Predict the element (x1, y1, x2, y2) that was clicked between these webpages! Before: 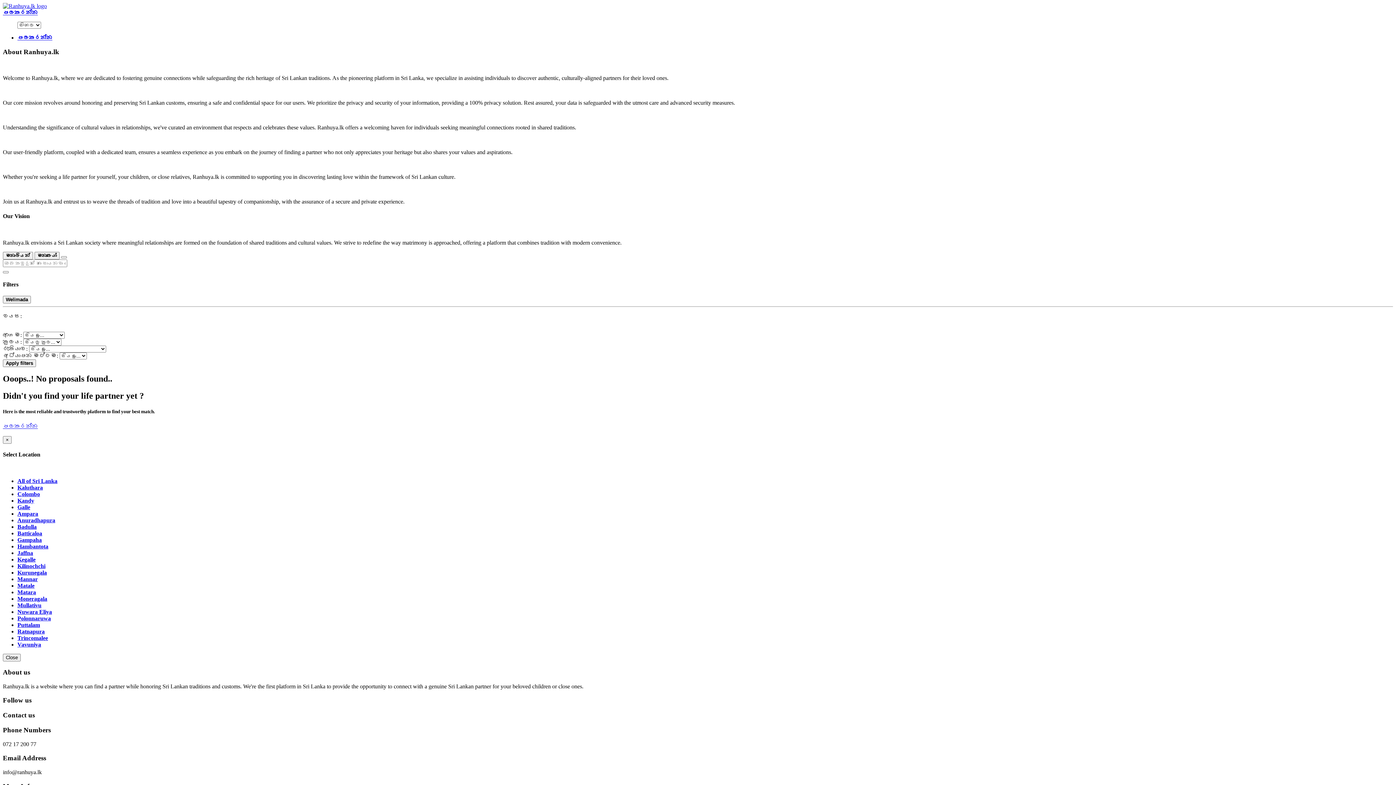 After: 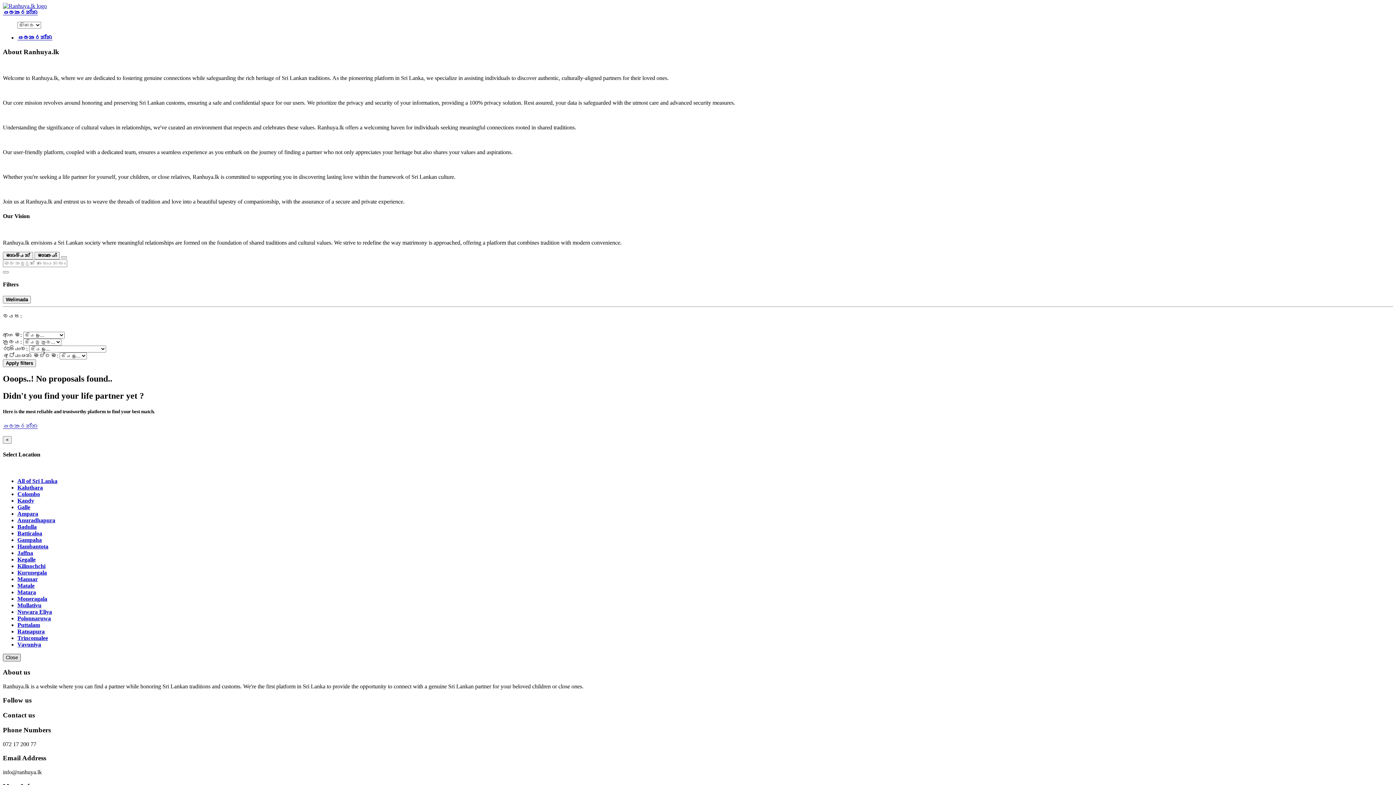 Action: bbox: (2, 654, 20, 661) label: Close